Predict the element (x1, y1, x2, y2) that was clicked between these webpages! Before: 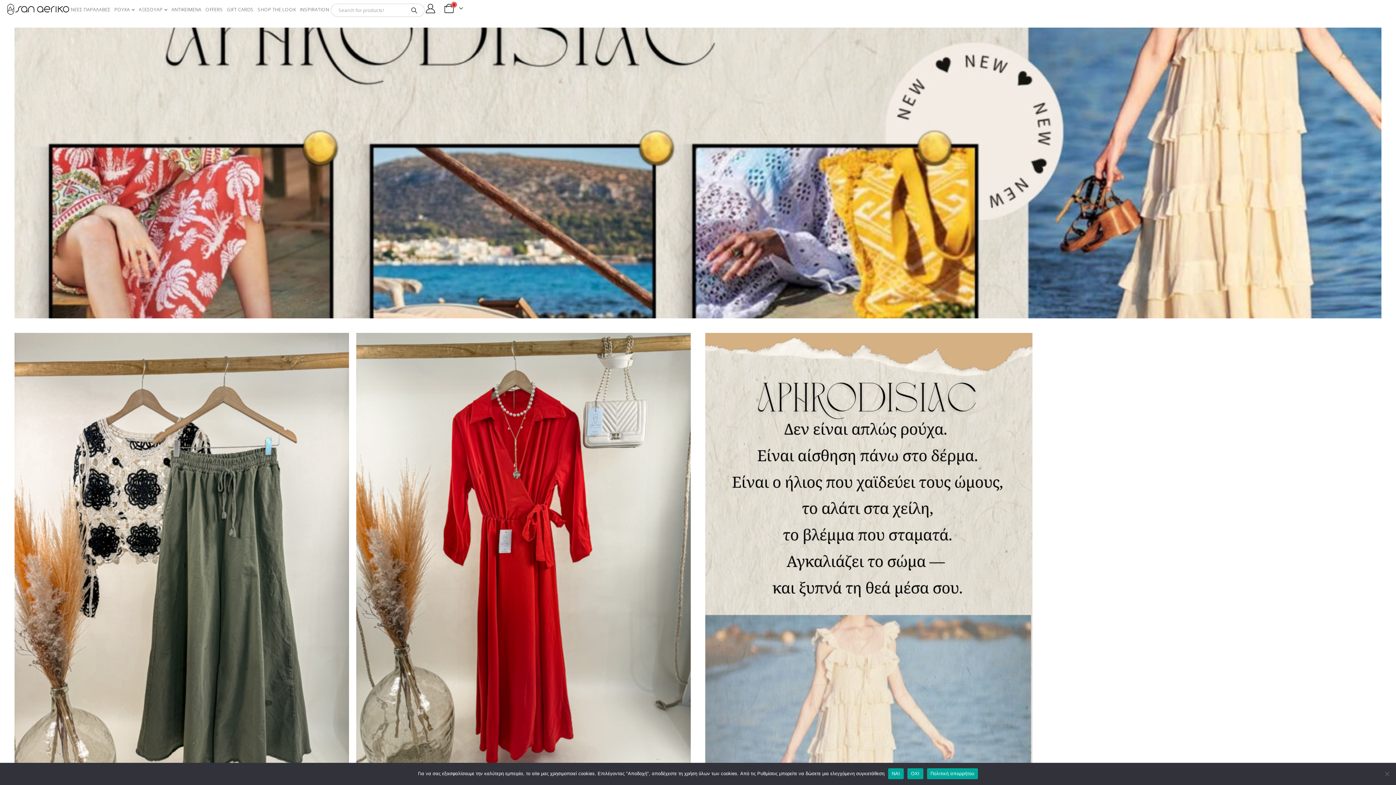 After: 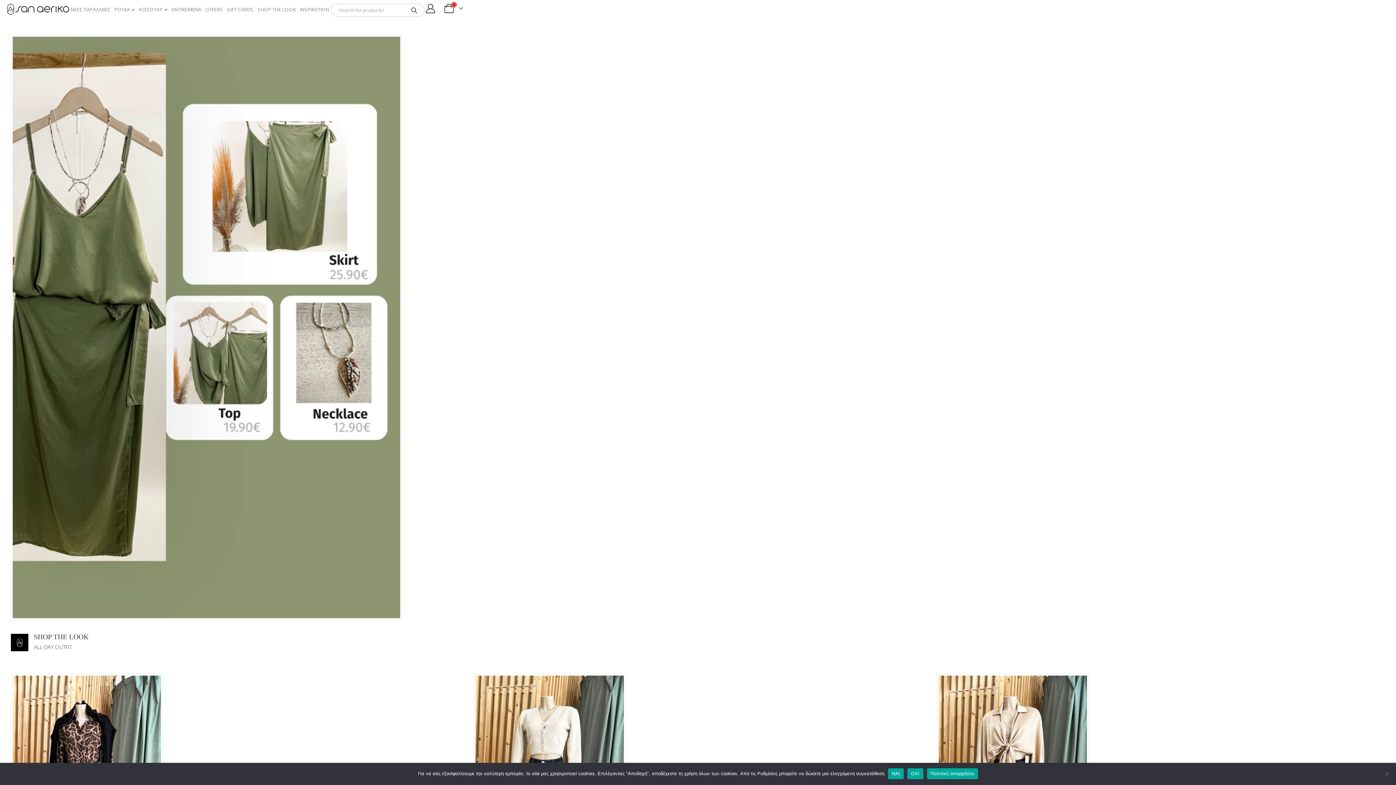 Action: bbox: (255, 3, 297, 15) label: SHOP THE LOOK